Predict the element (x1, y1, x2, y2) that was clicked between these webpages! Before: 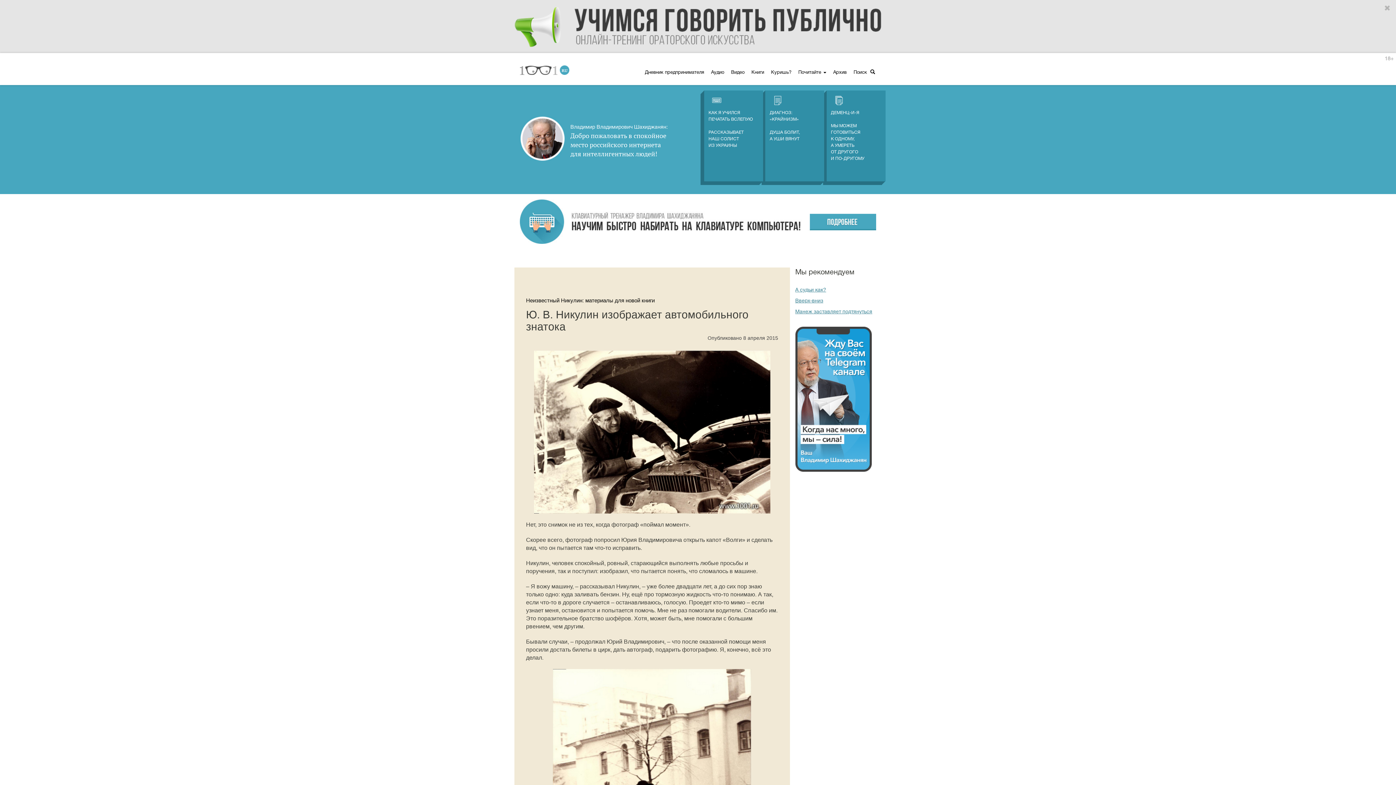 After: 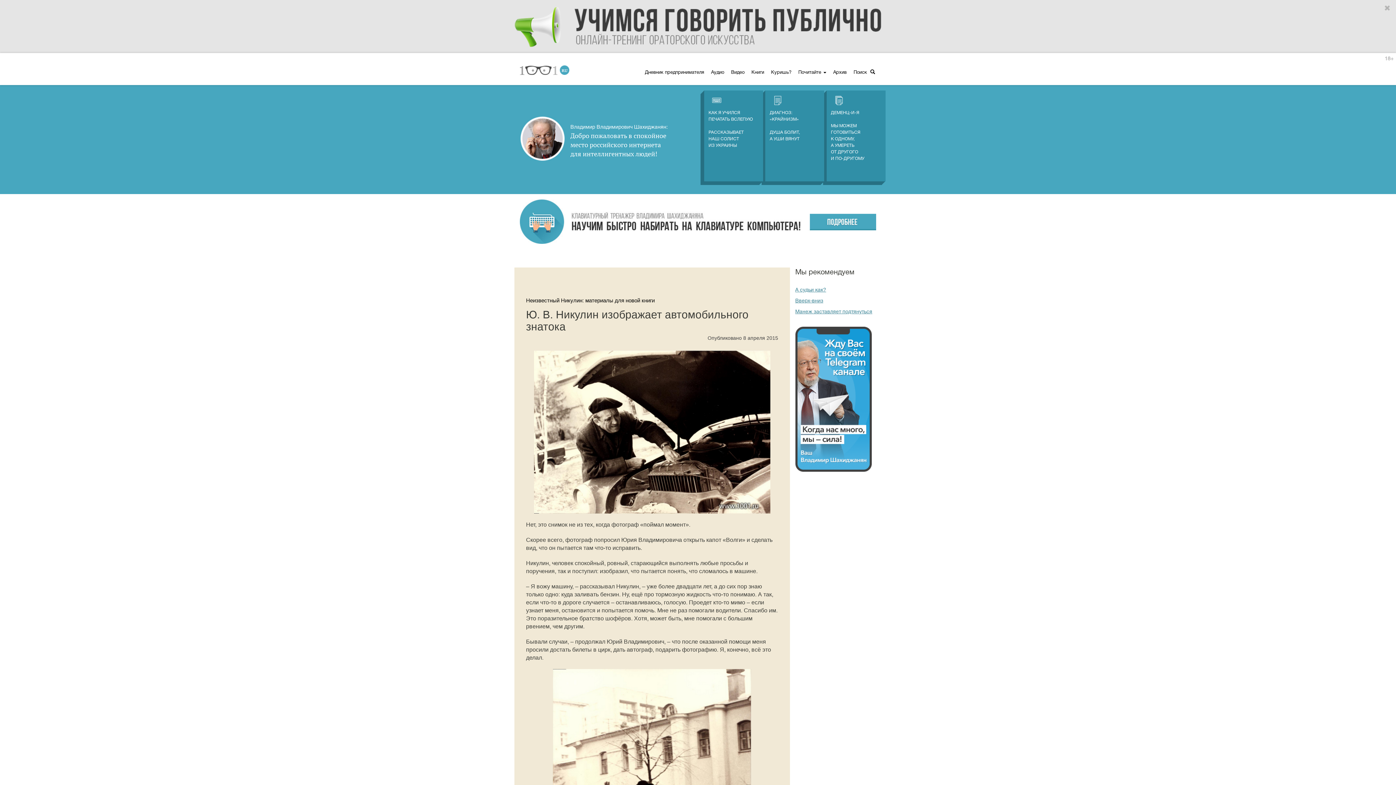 Action: bbox: (514, 0, 881, 53)